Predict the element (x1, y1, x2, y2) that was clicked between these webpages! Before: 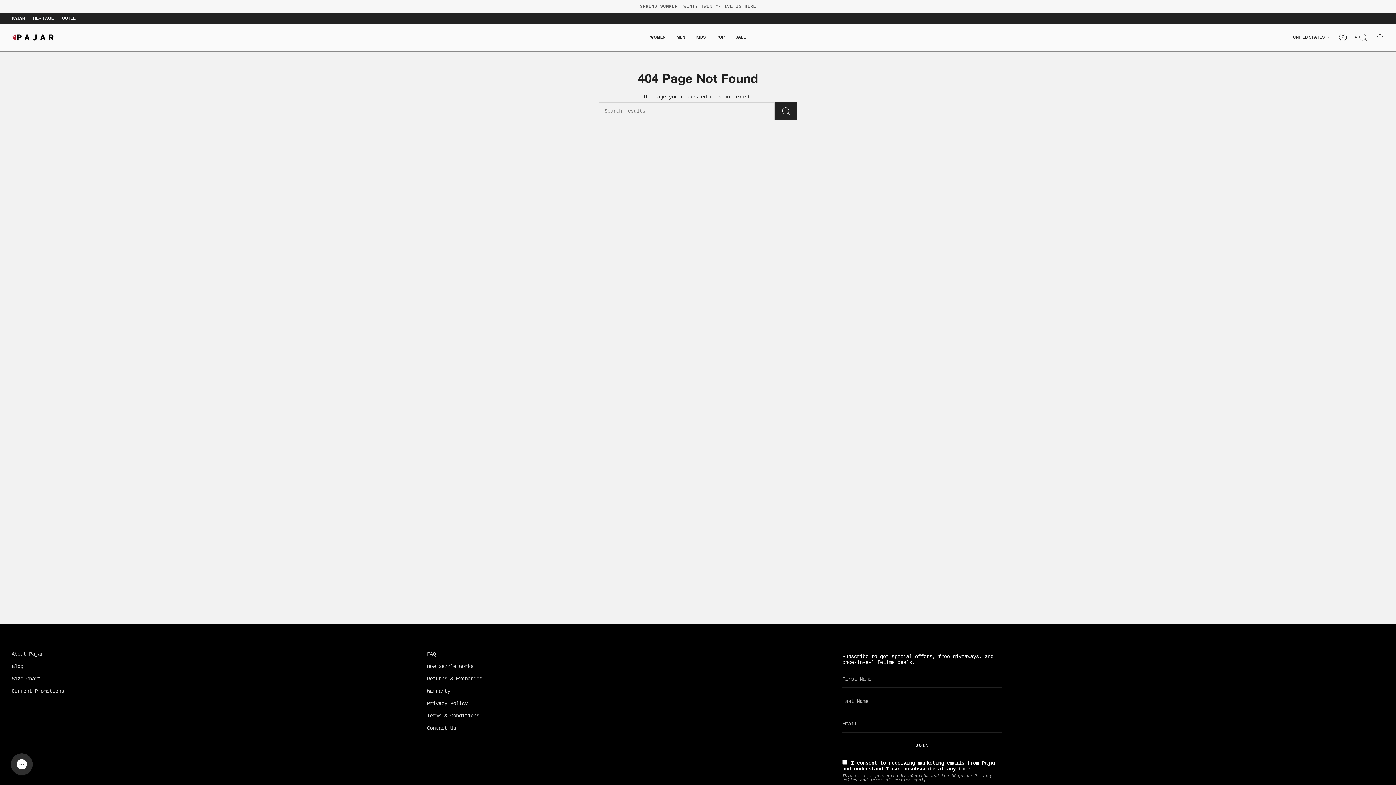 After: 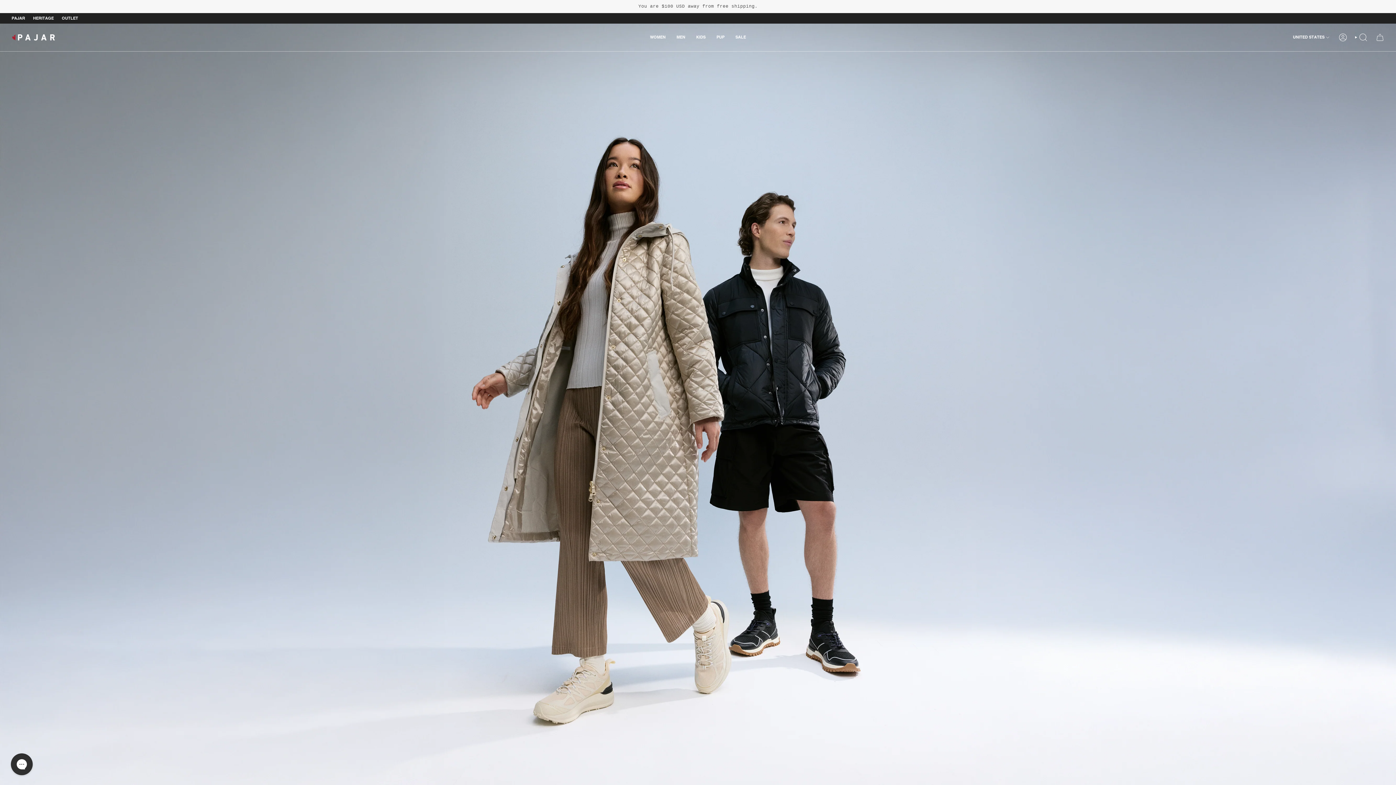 Action: bbox: (11, 33, 55, 40)